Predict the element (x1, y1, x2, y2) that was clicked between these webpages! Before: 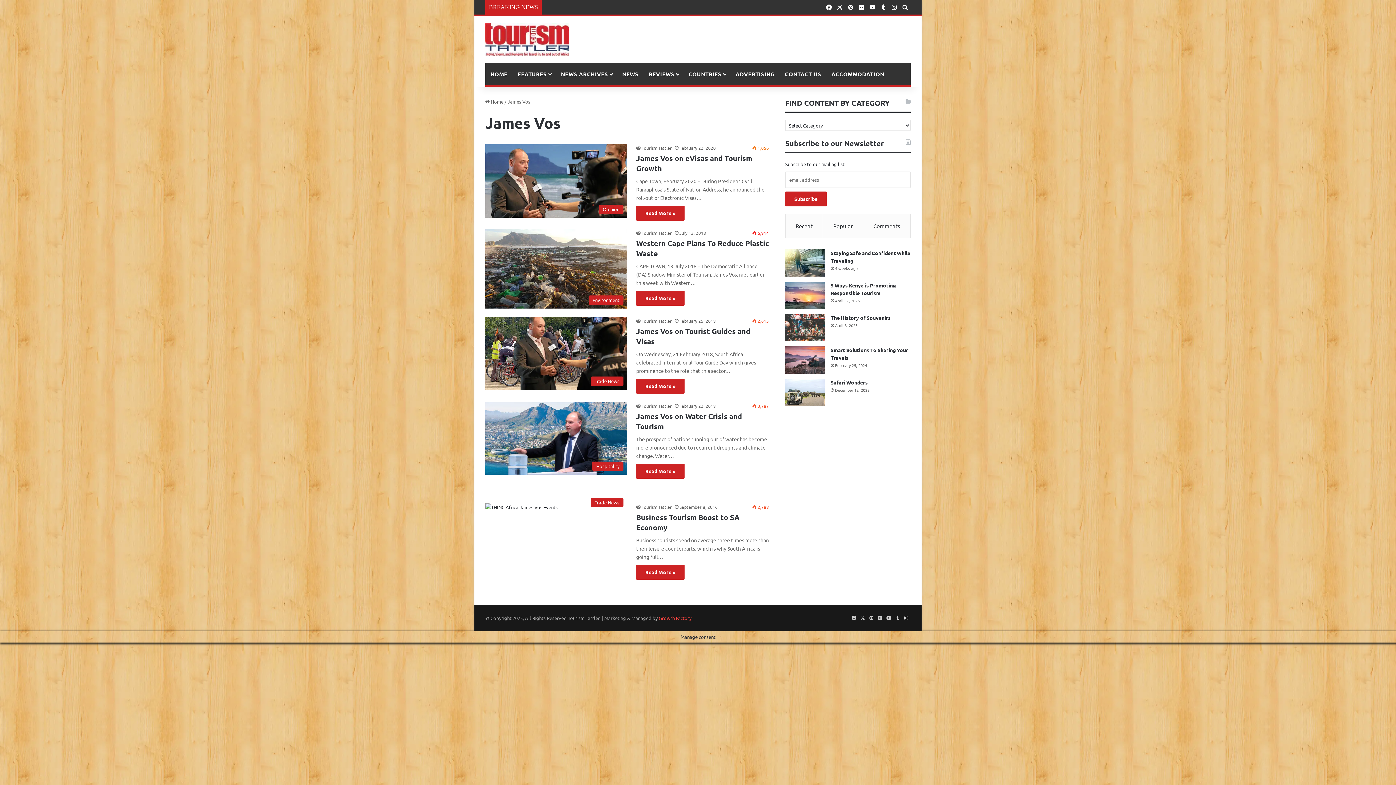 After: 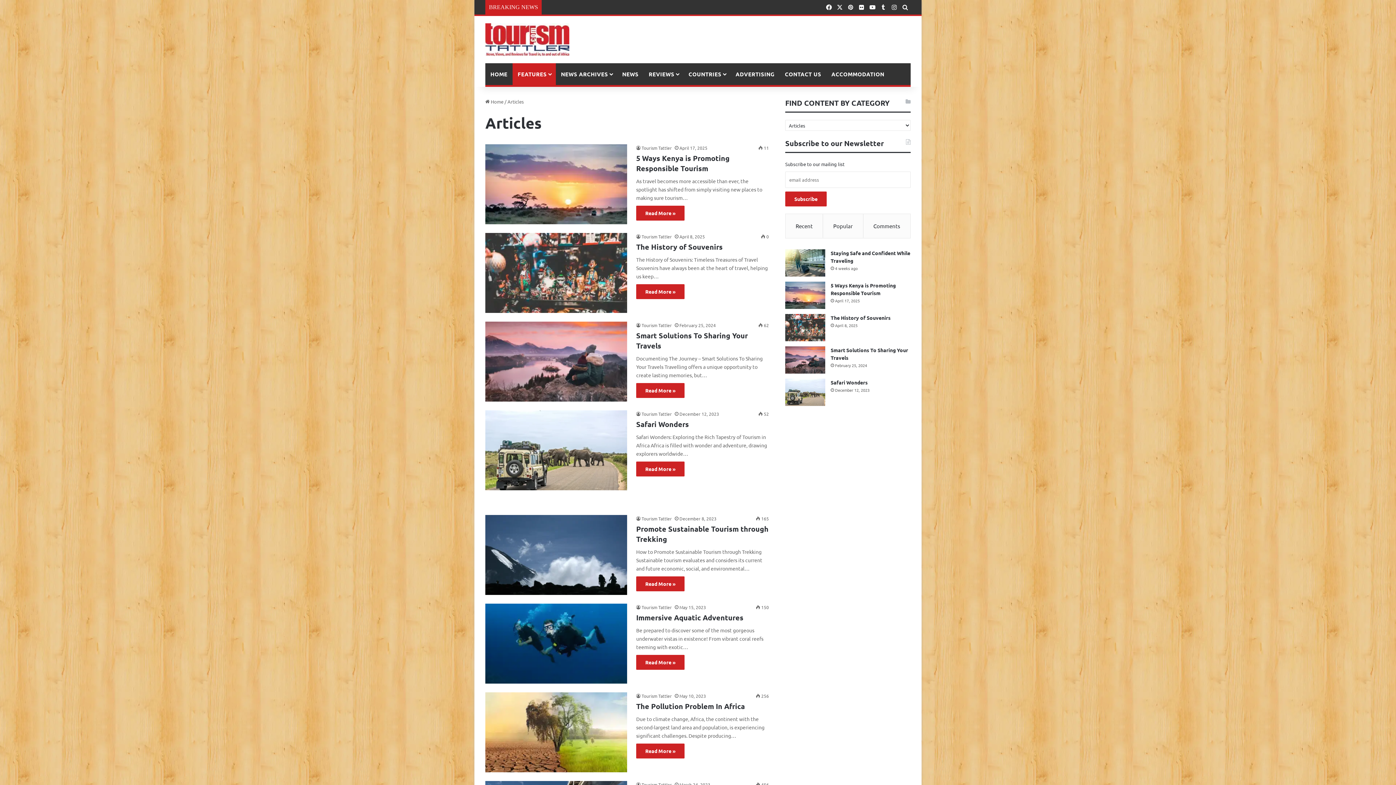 Action: label: FEATURES bbox: (512, 63, 556, 85)